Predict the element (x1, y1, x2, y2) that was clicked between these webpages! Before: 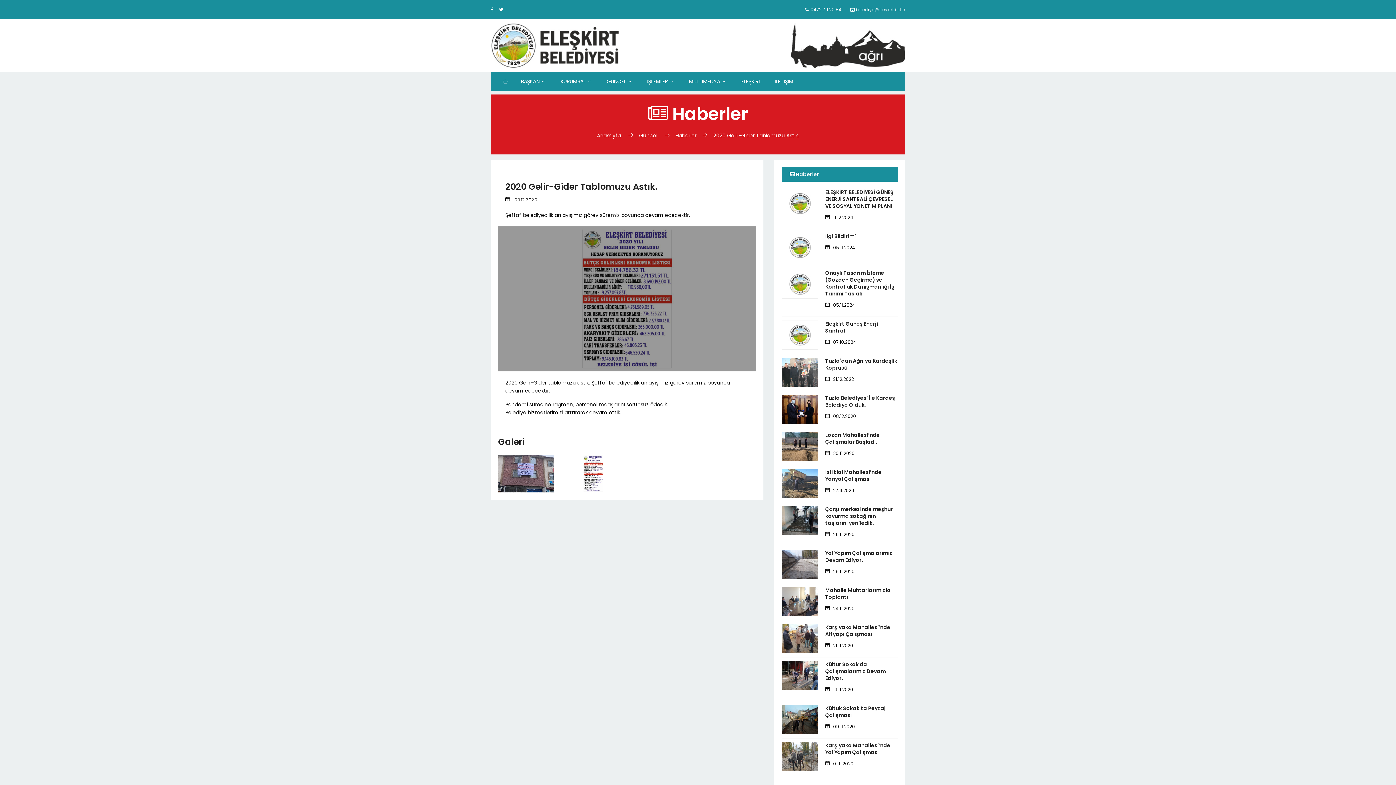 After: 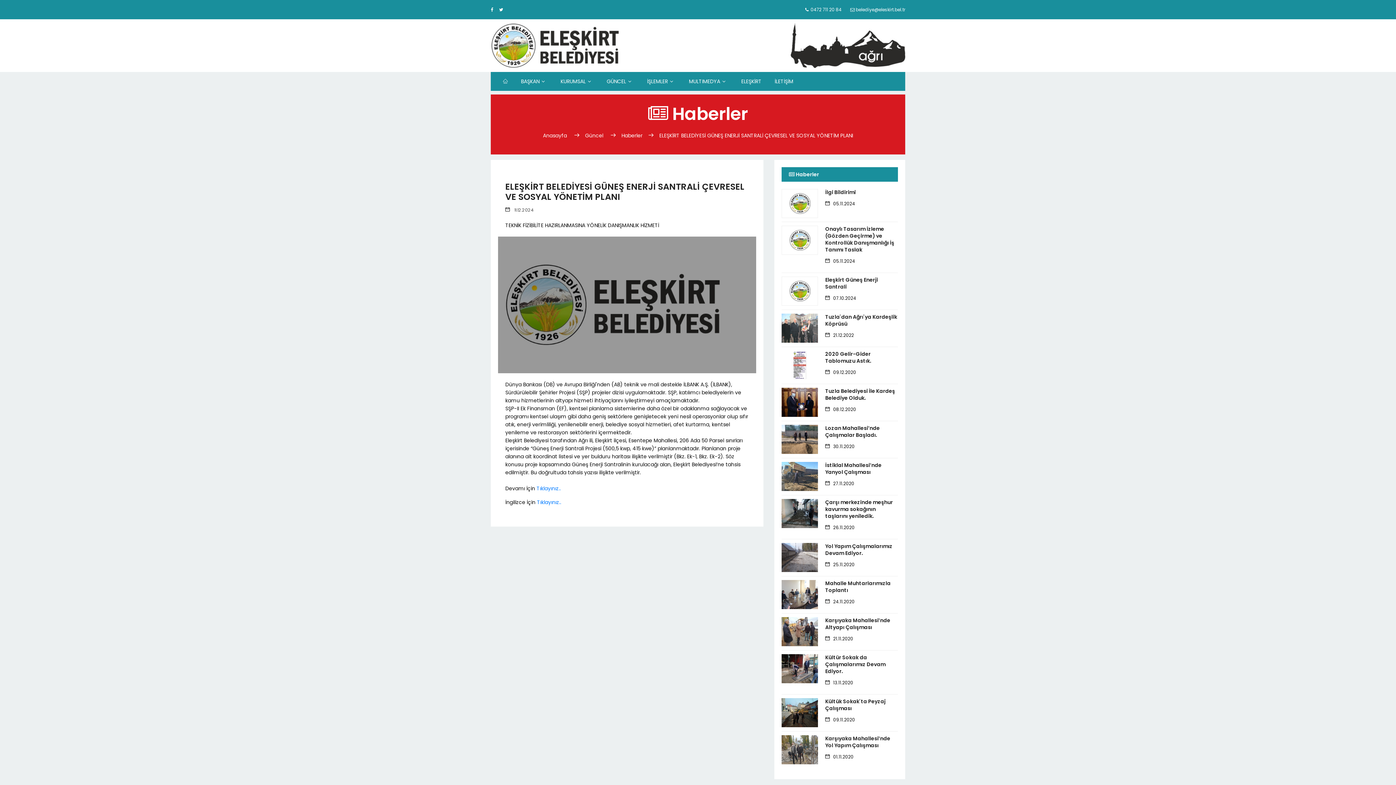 Action: bbox: (825, 189, 898, 209) label: ELEŞKİRT BELEDİYESİ GÜNEŞ ENERJİ SANTRALİ ÇEVRESEL VE SOSYAL YÖNETİM PLANI